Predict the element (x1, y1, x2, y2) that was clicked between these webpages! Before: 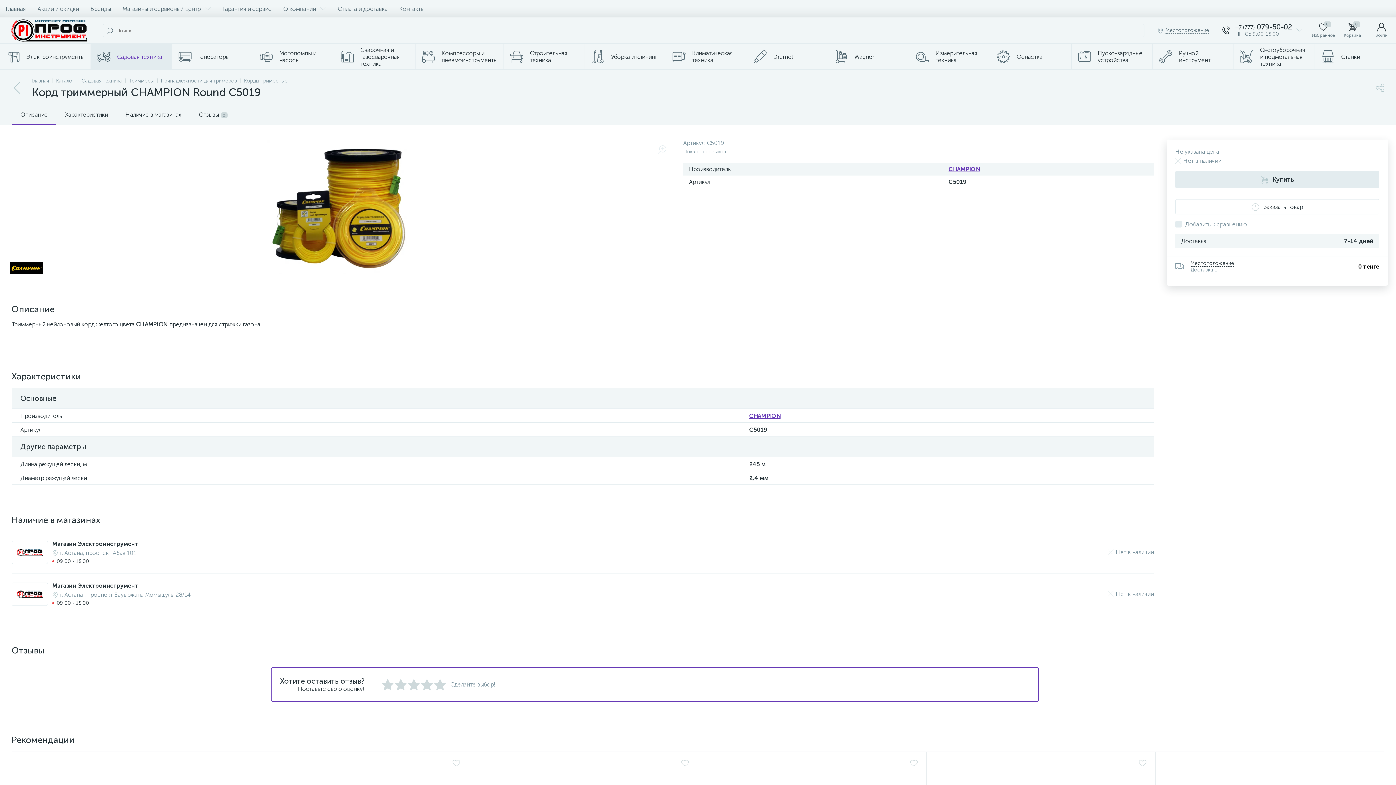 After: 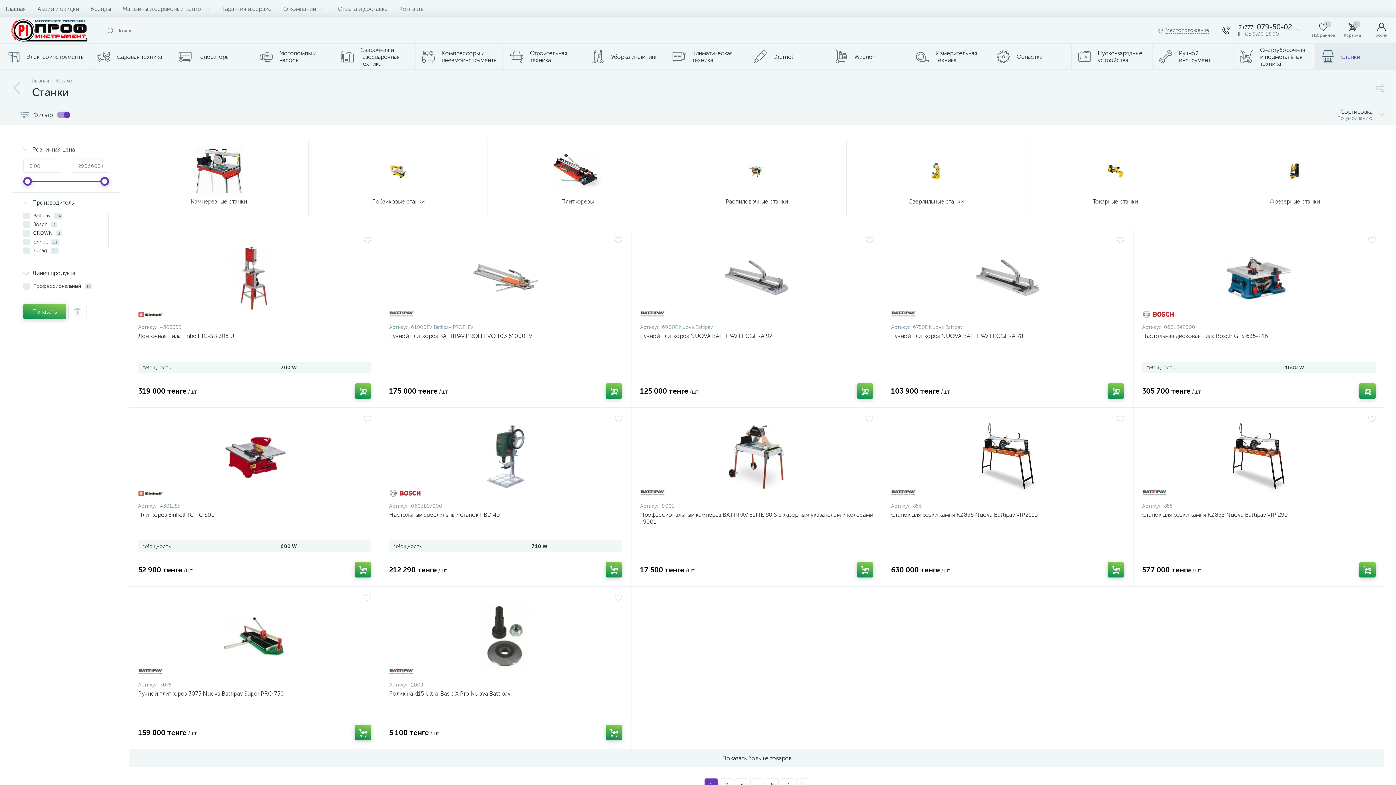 Action: label: Станки bbox: (1315, 43, 1396, 69)